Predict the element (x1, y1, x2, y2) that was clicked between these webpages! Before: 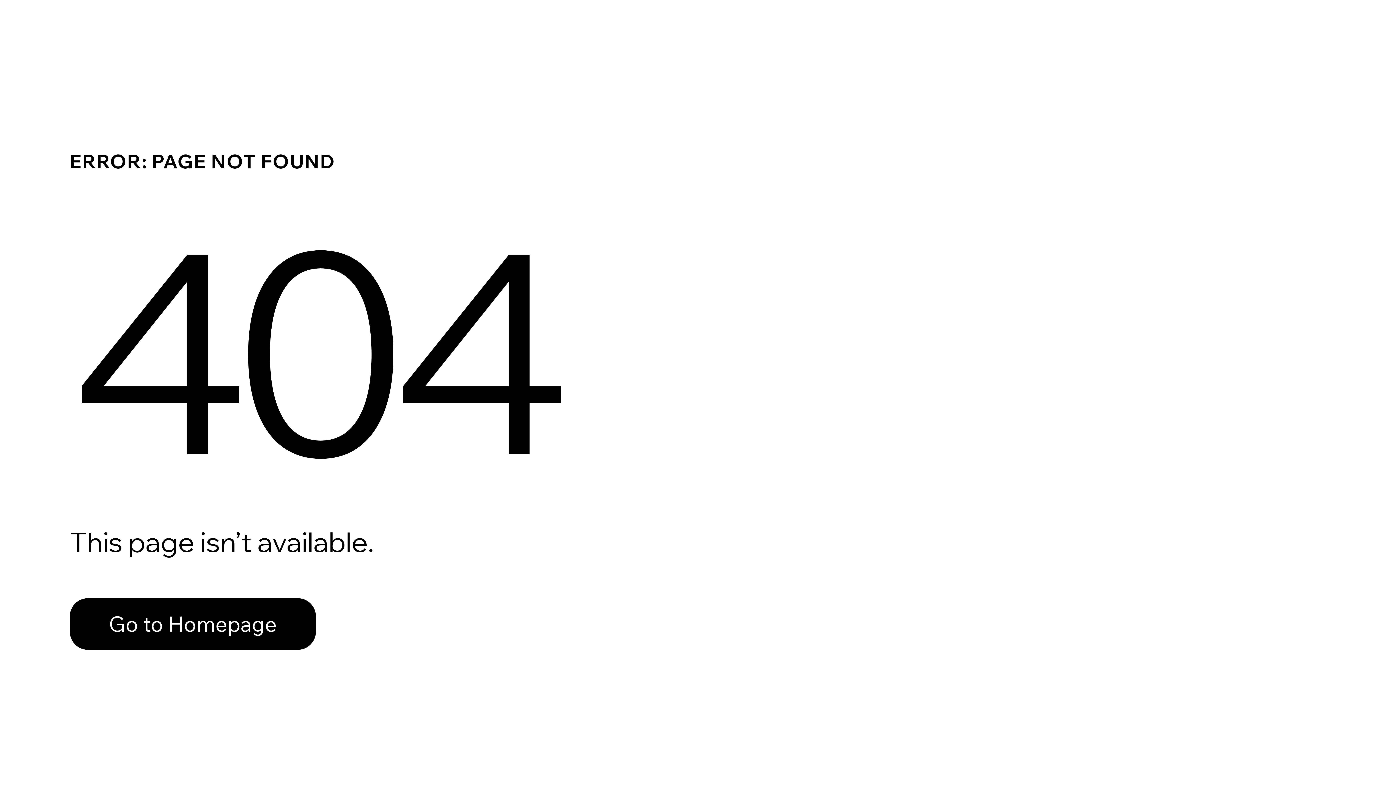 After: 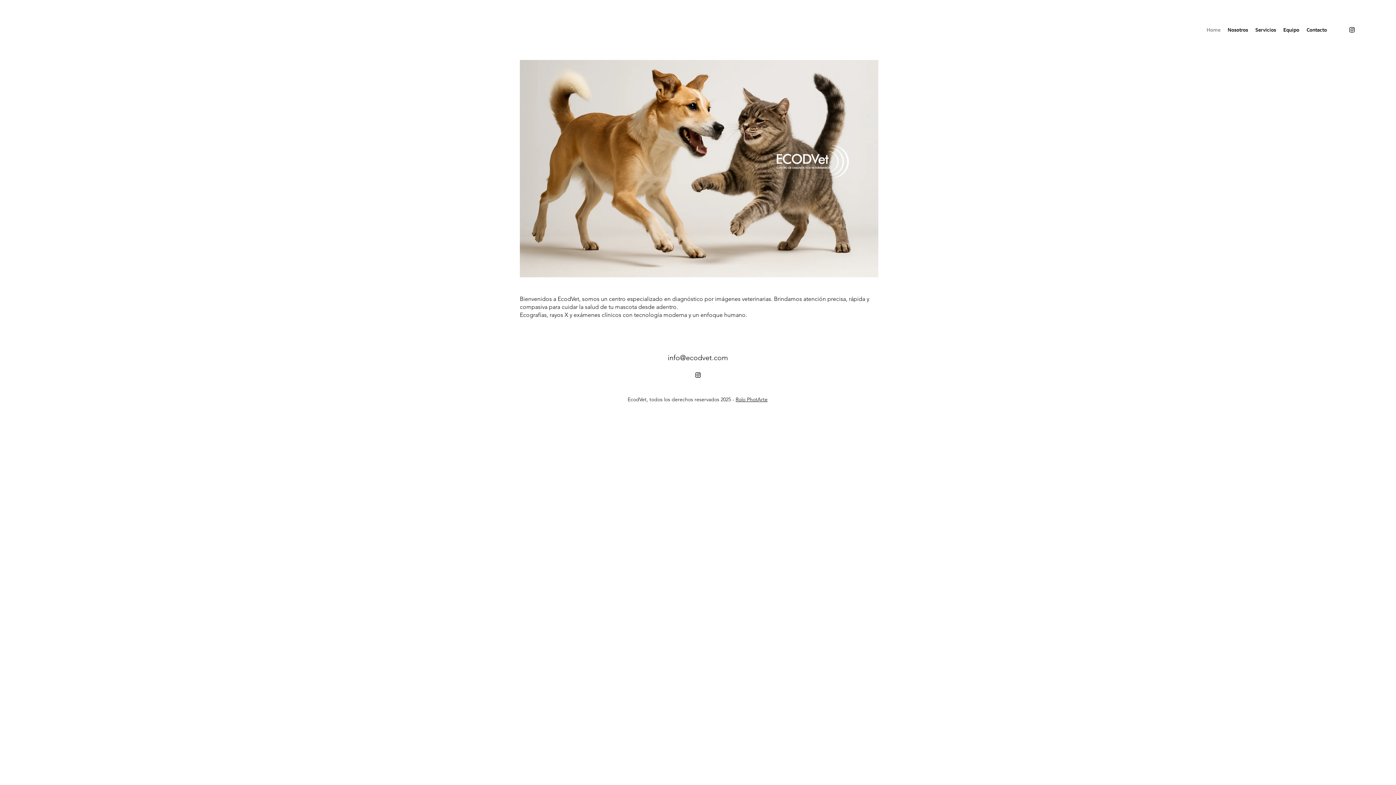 Action: bbox: (69, 582, 768, 659) label: Go to Homepage